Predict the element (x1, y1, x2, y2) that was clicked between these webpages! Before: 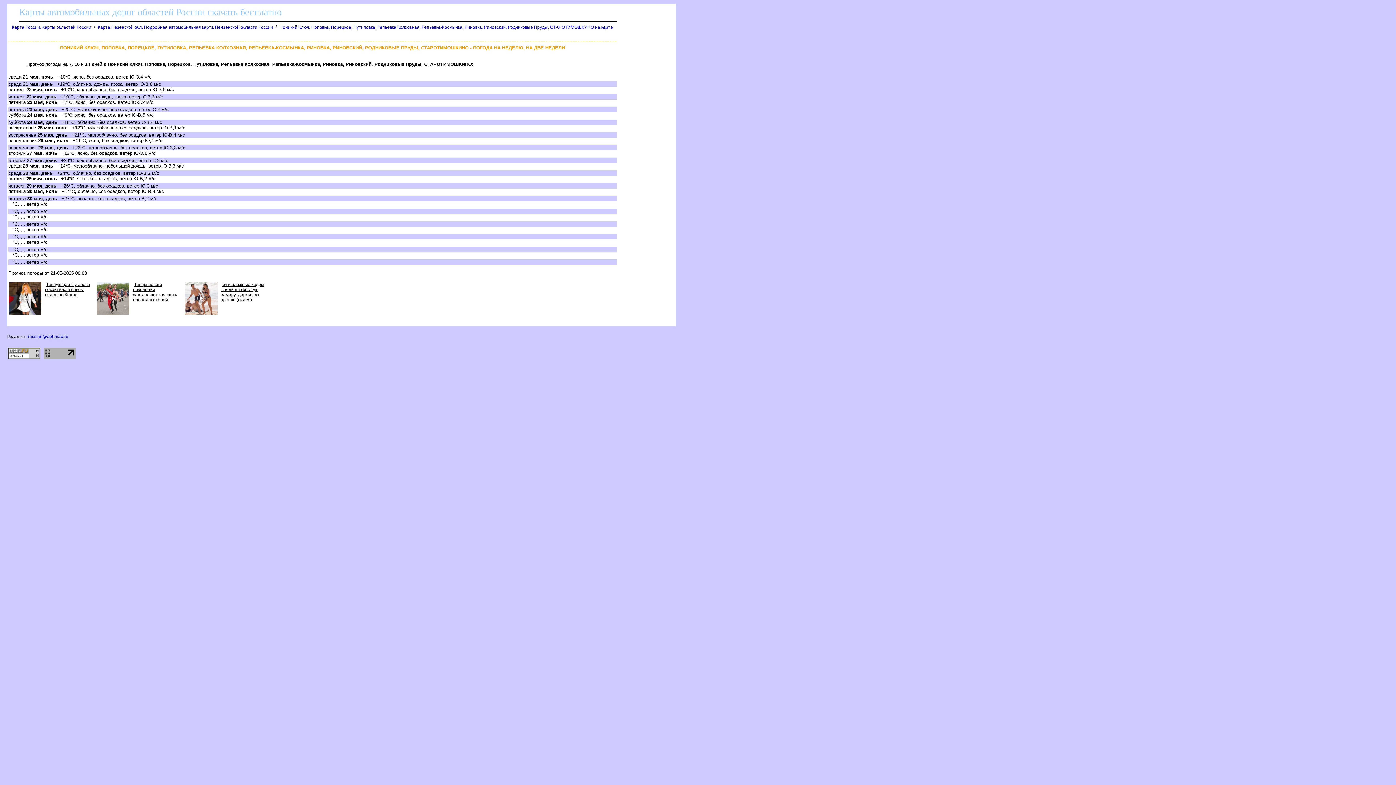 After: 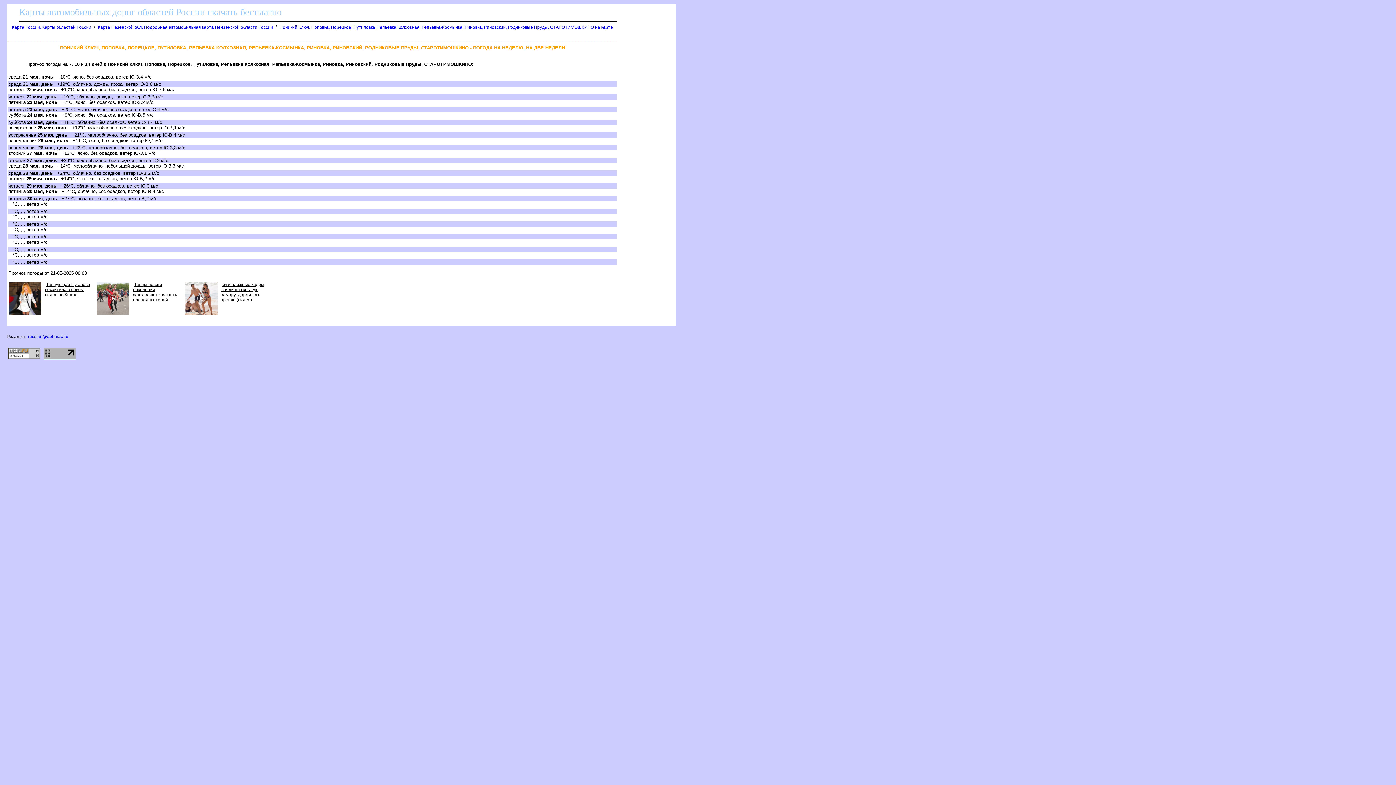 Action: bbox: (43, 355, 75, 360)